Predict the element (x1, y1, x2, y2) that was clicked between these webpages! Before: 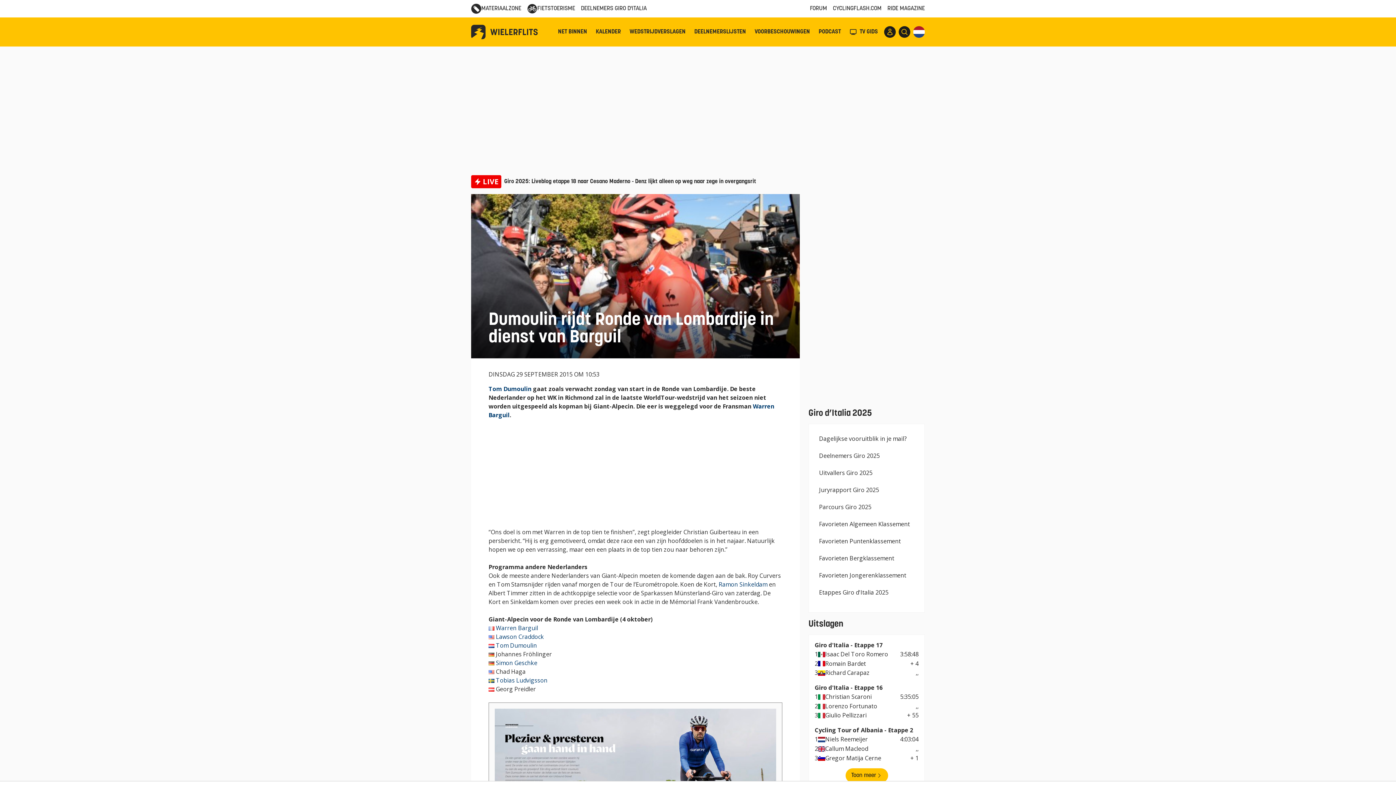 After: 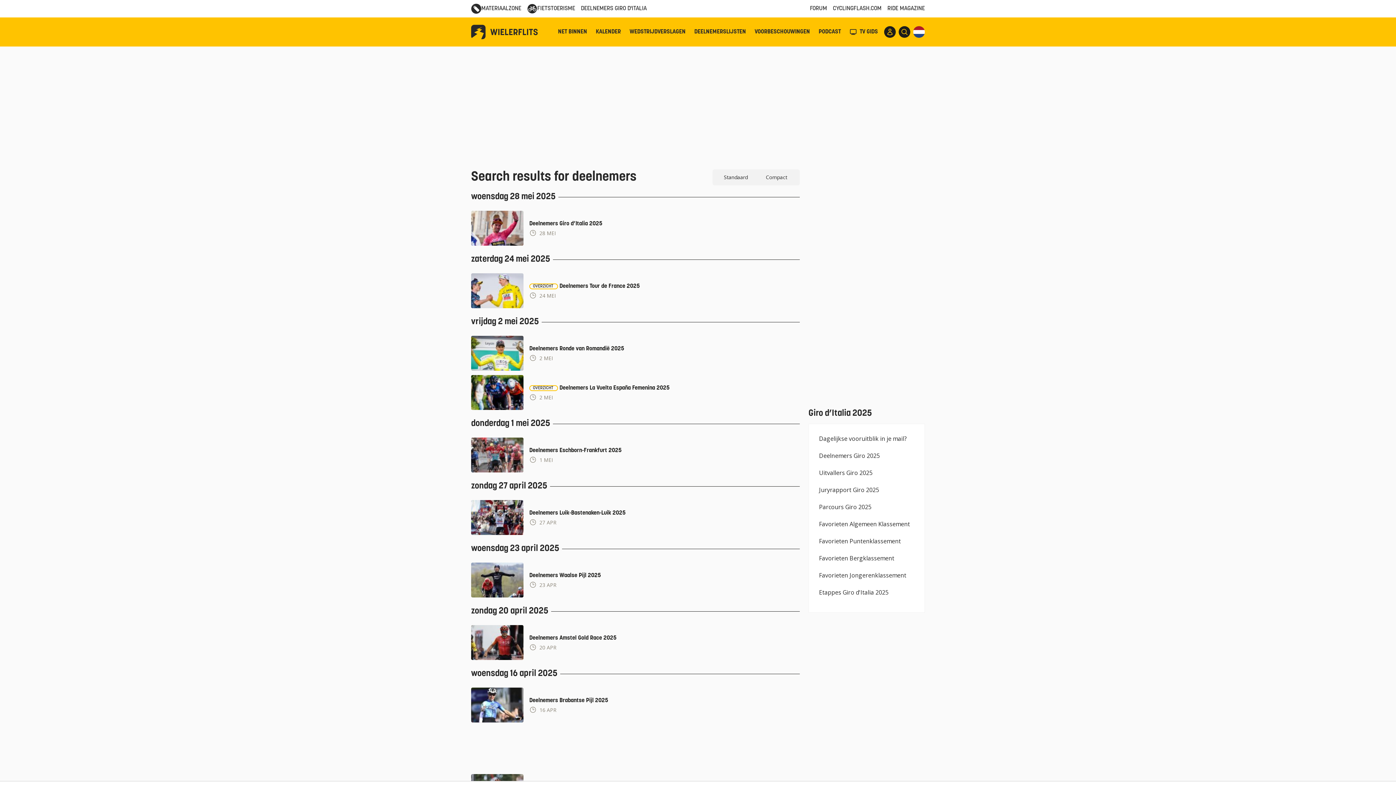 Action: label: DEELNEMERSLIJSTEN bbox: (694, 29, 746, 34)